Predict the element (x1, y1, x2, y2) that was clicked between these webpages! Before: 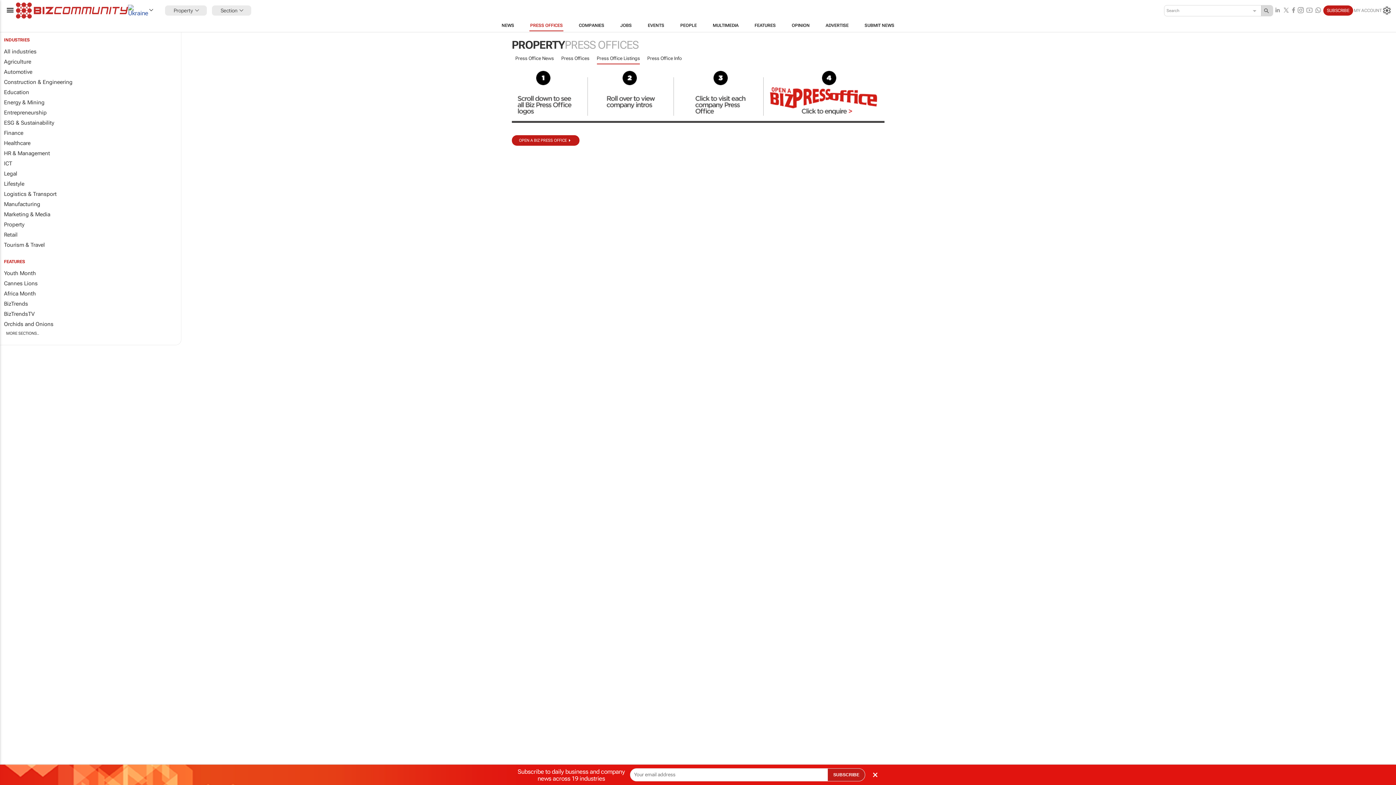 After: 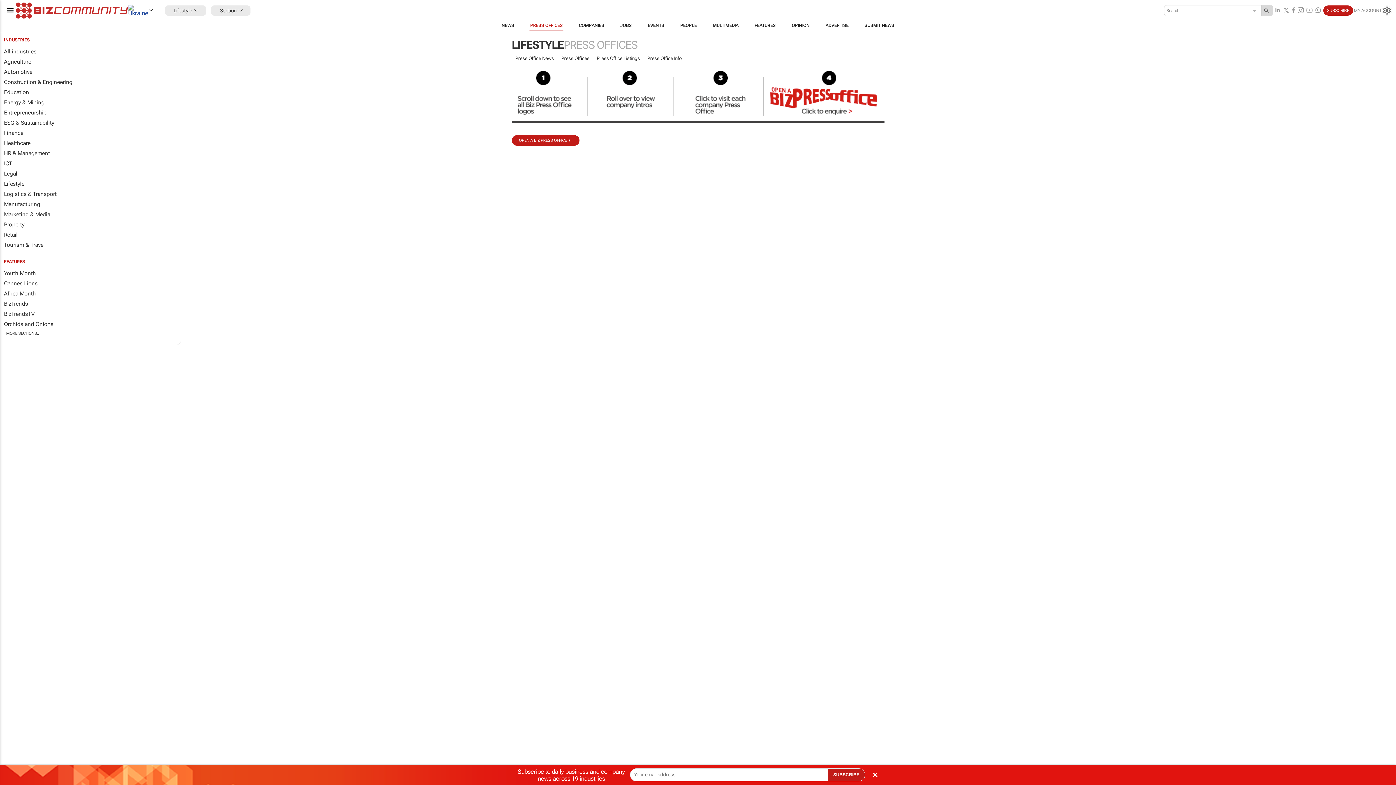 Action: bbox: (0, 178, 181, 189) label: Lifestyle